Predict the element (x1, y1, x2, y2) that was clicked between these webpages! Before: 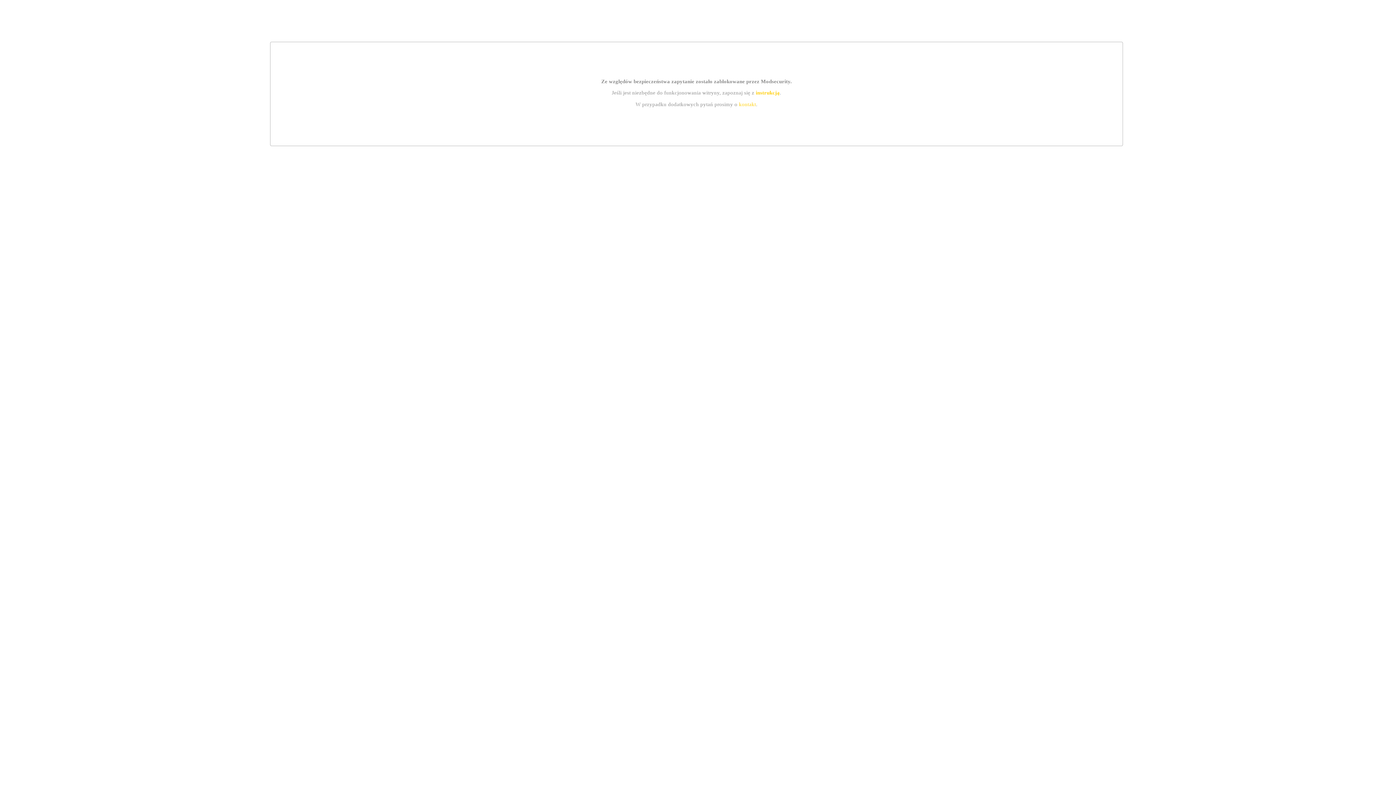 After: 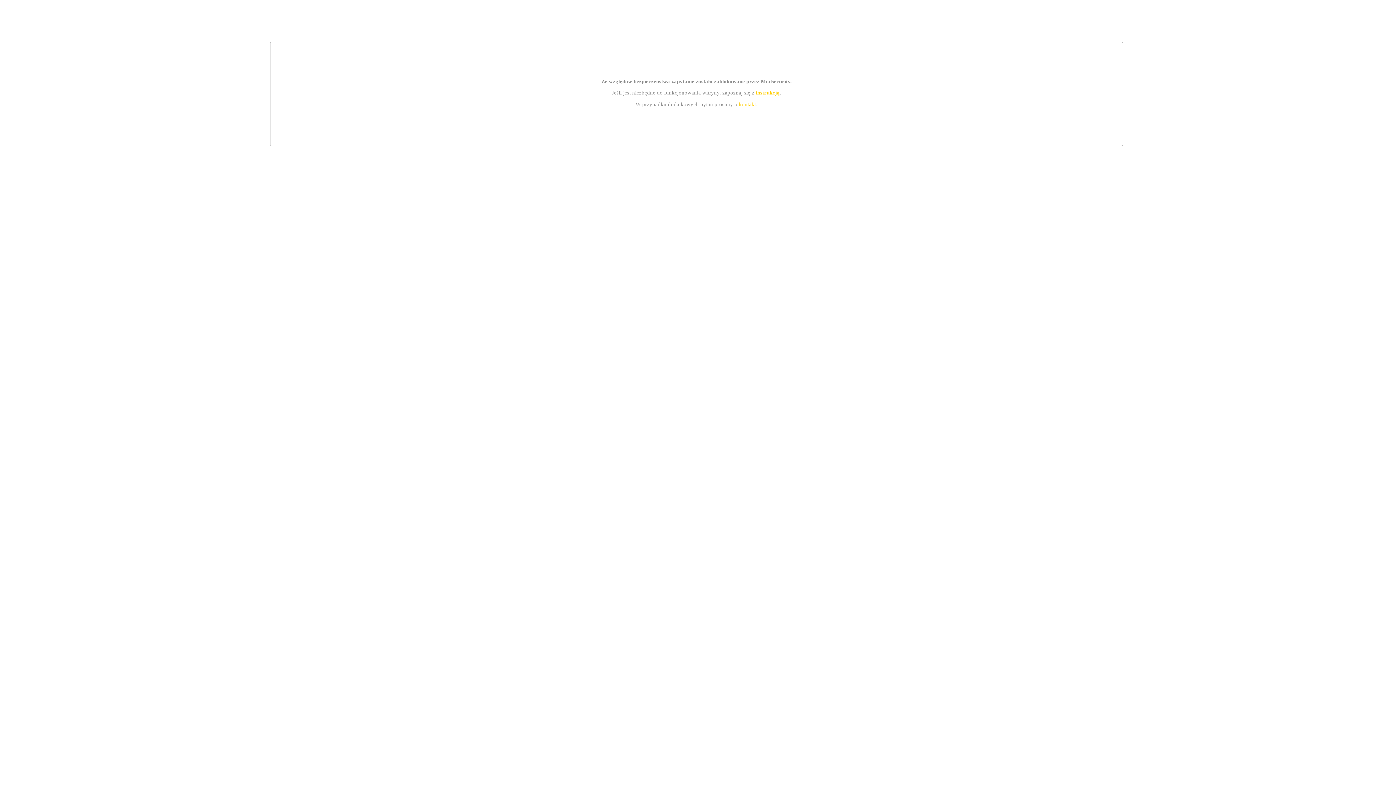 Action: bbox: (739, 101, 756, 107) label: kontakt